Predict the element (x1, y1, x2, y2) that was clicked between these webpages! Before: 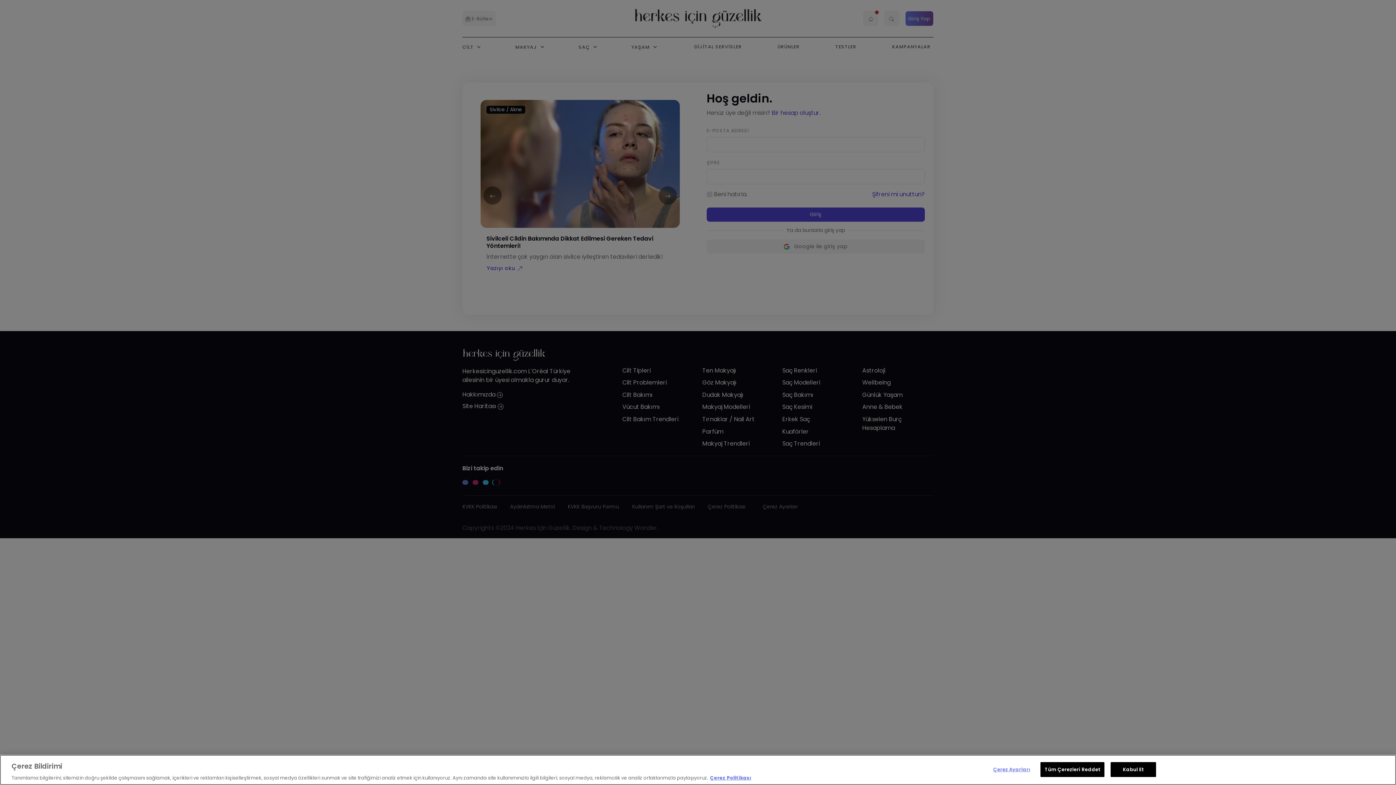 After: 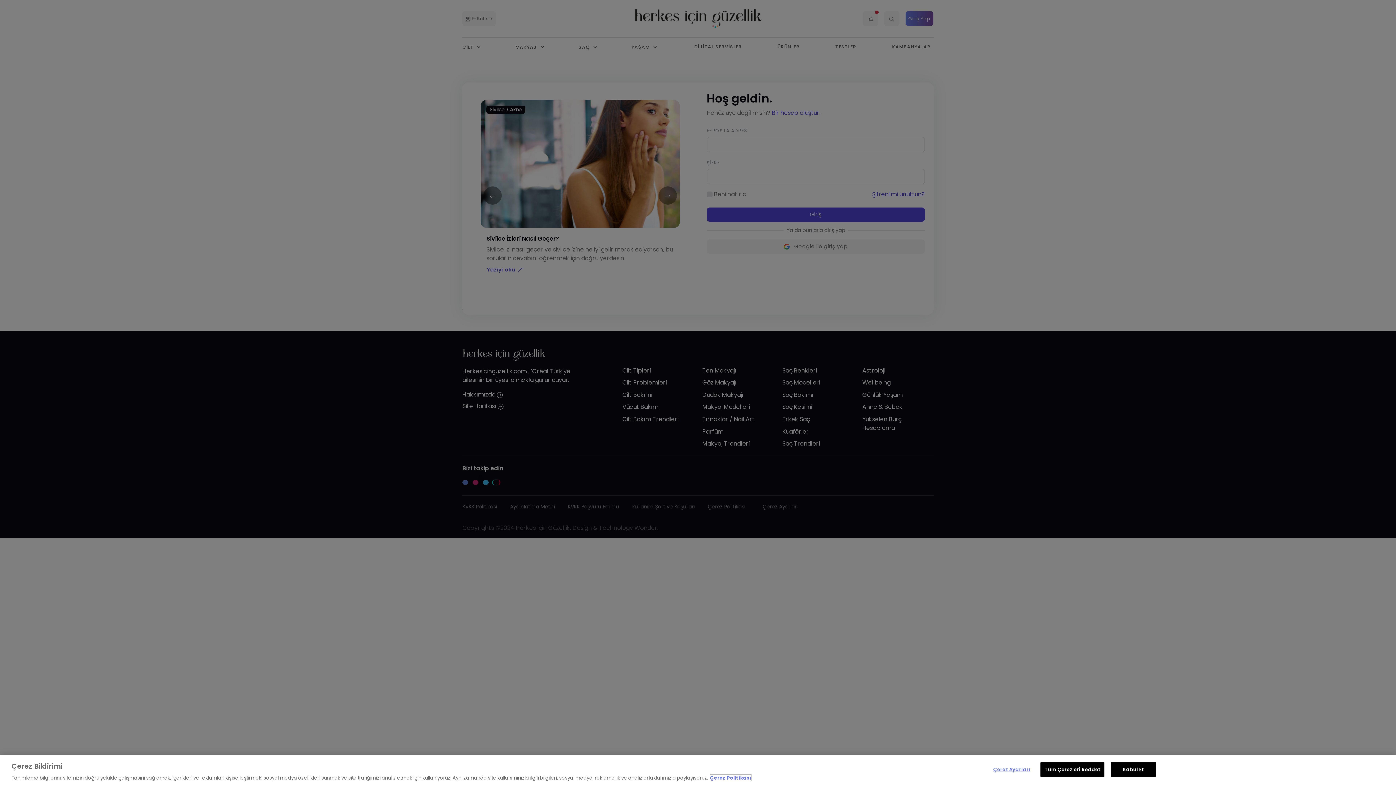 Action: label: Gizliliğiniz hakkında daha fazla bilgi, yeni bir pencerede açılır bbox: (710, 774, 751, 781)